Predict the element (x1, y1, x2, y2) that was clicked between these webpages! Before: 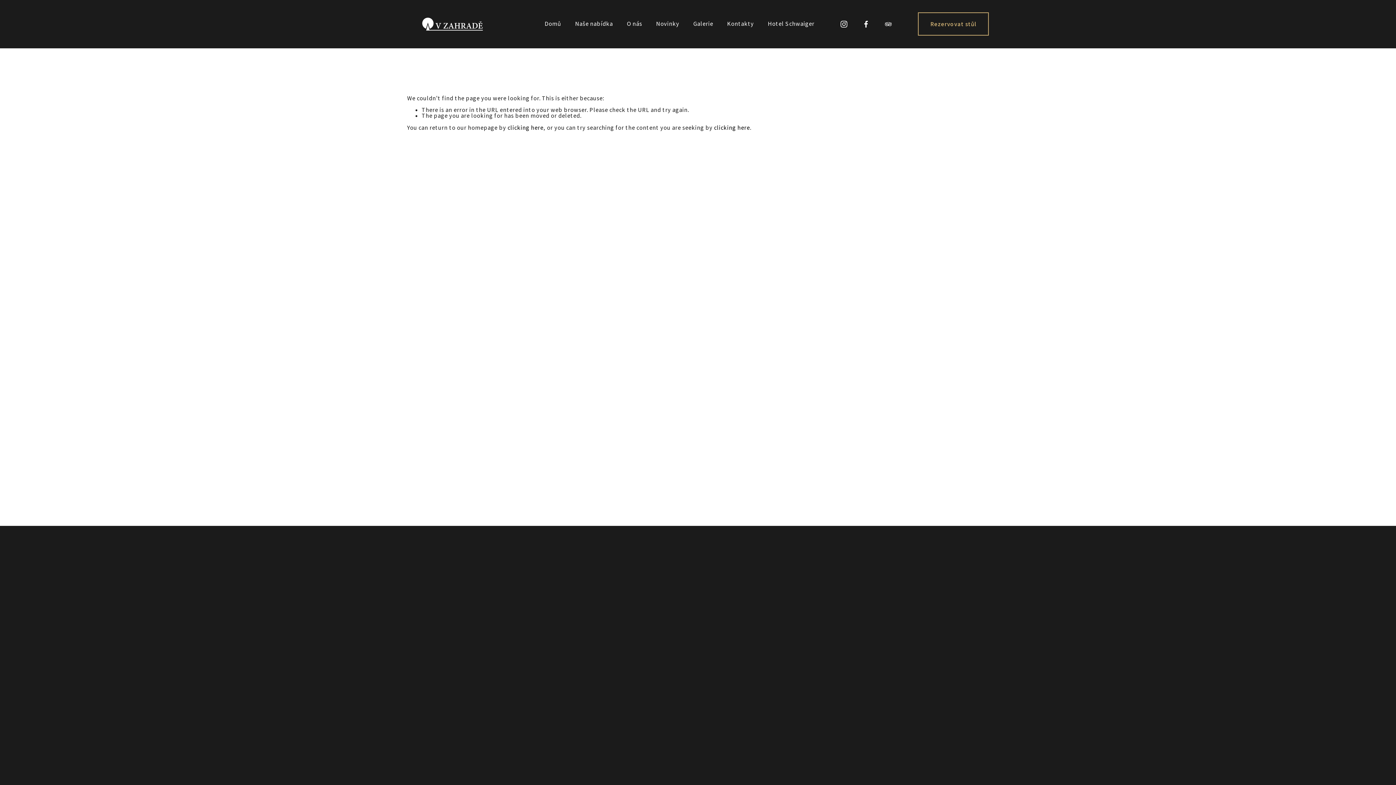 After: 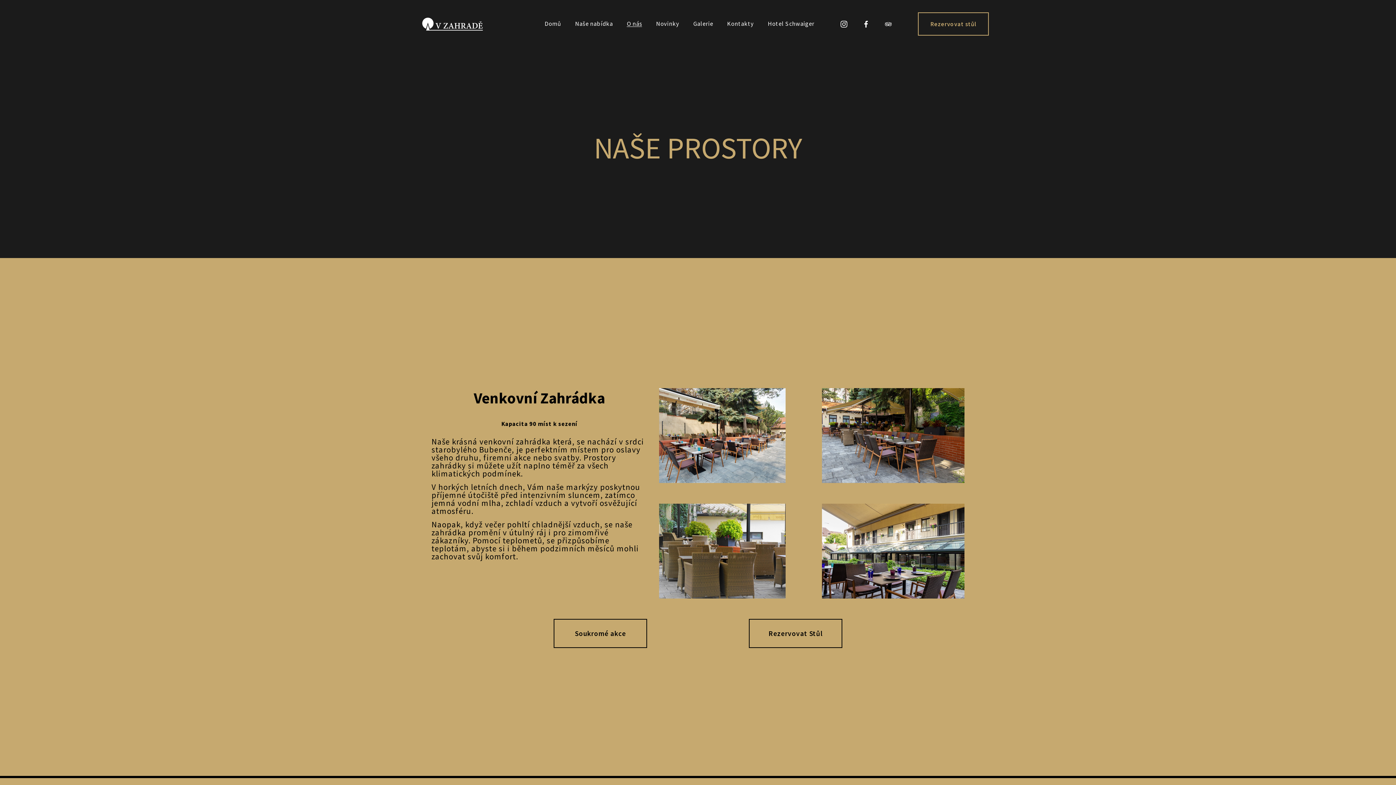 Action: bbox: (627, 20, 642, 27) label: O nás